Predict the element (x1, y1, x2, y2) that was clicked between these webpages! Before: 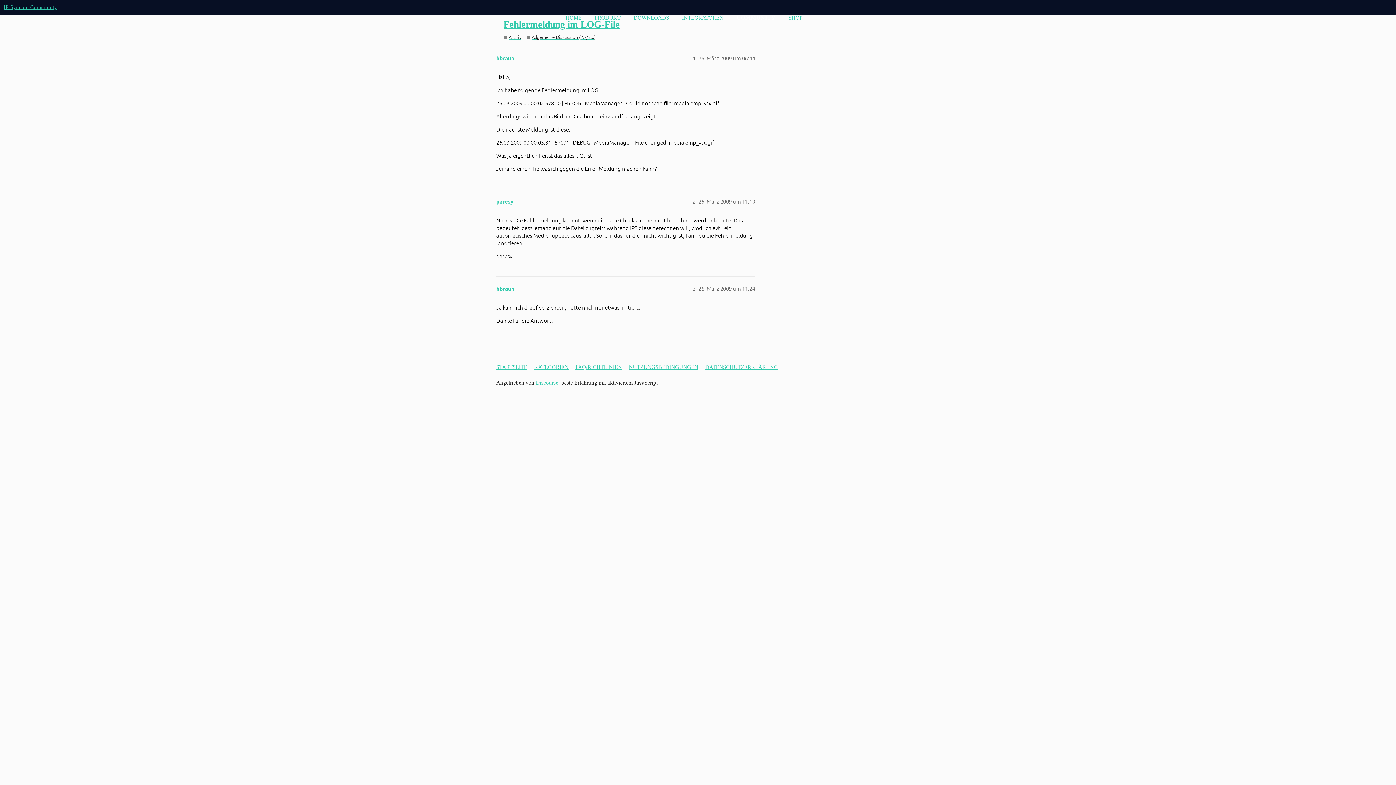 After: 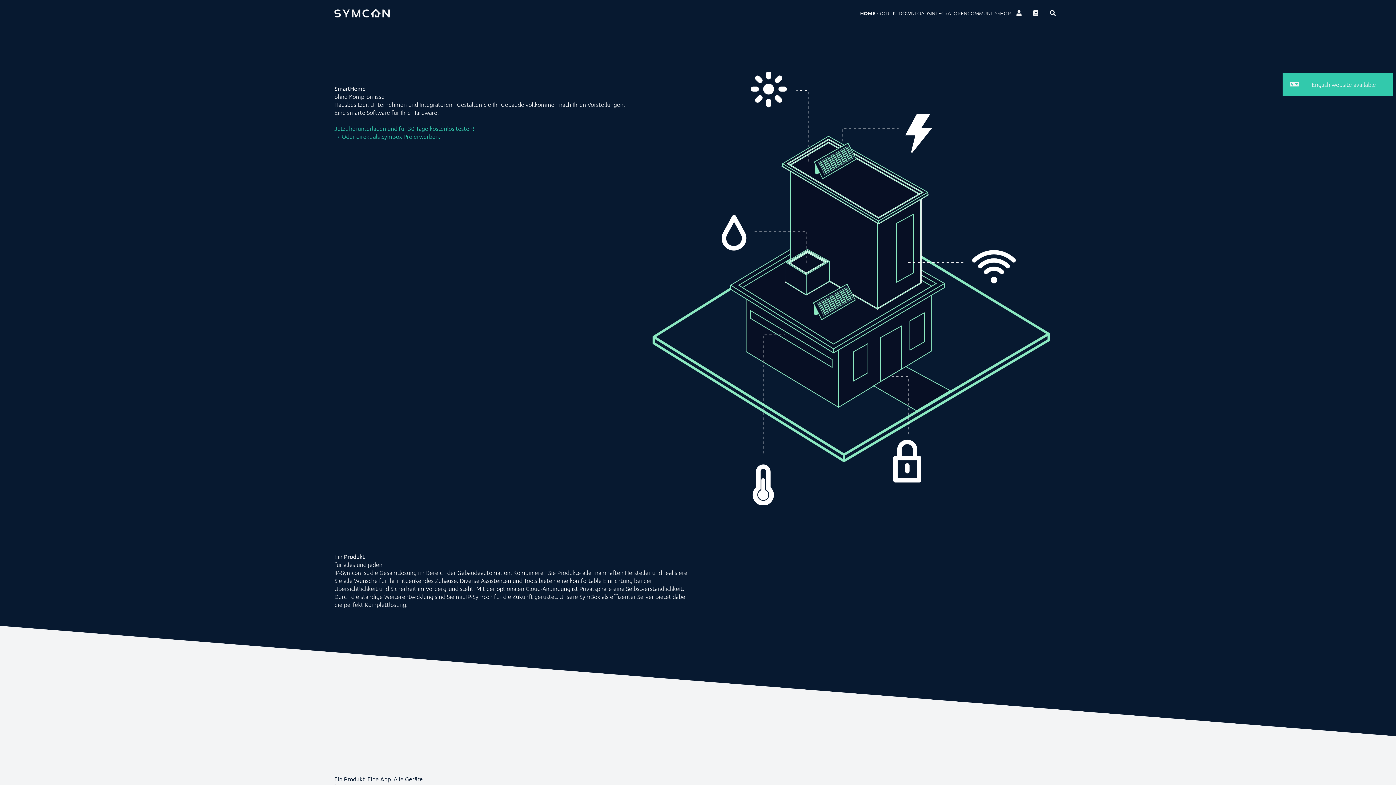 Action: bbox: (565, 14, 581, 20) label: HOME